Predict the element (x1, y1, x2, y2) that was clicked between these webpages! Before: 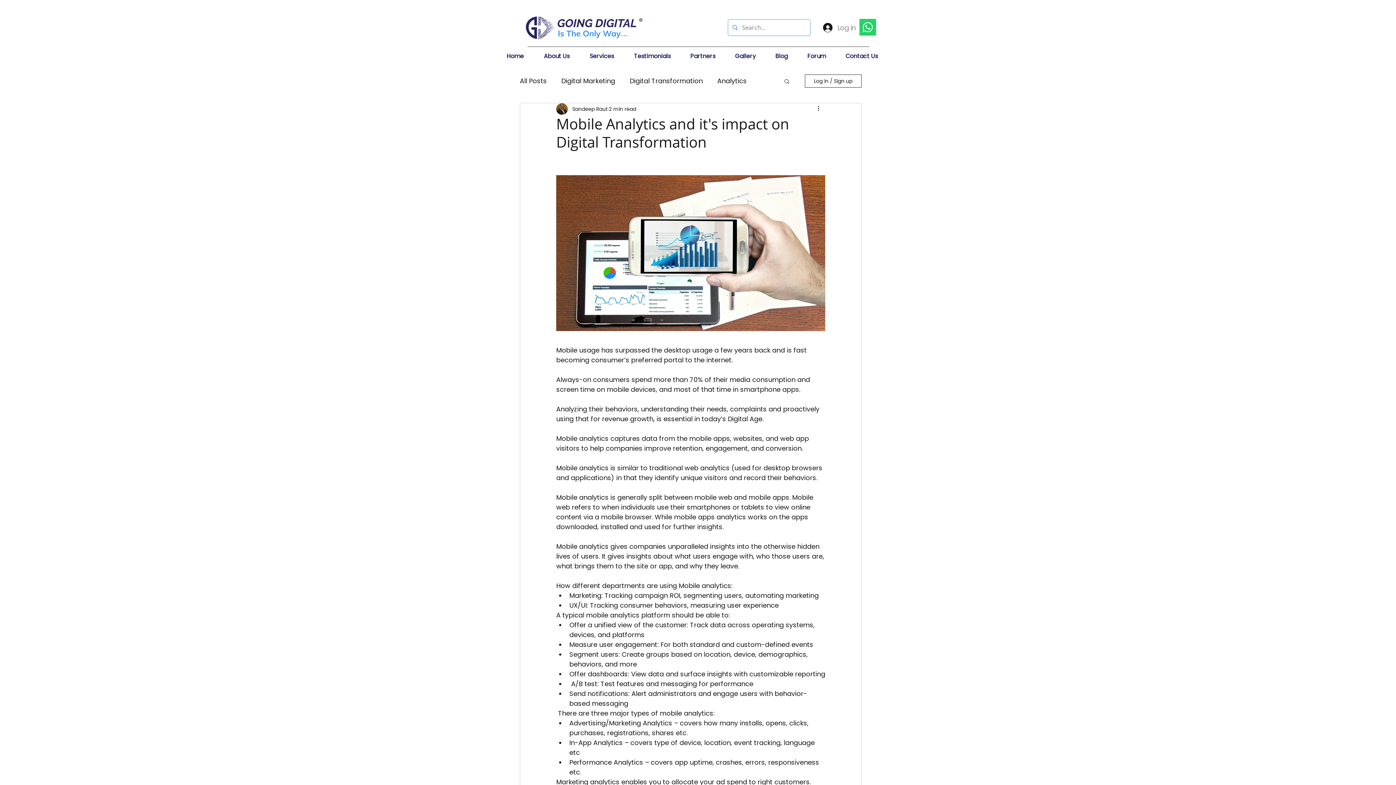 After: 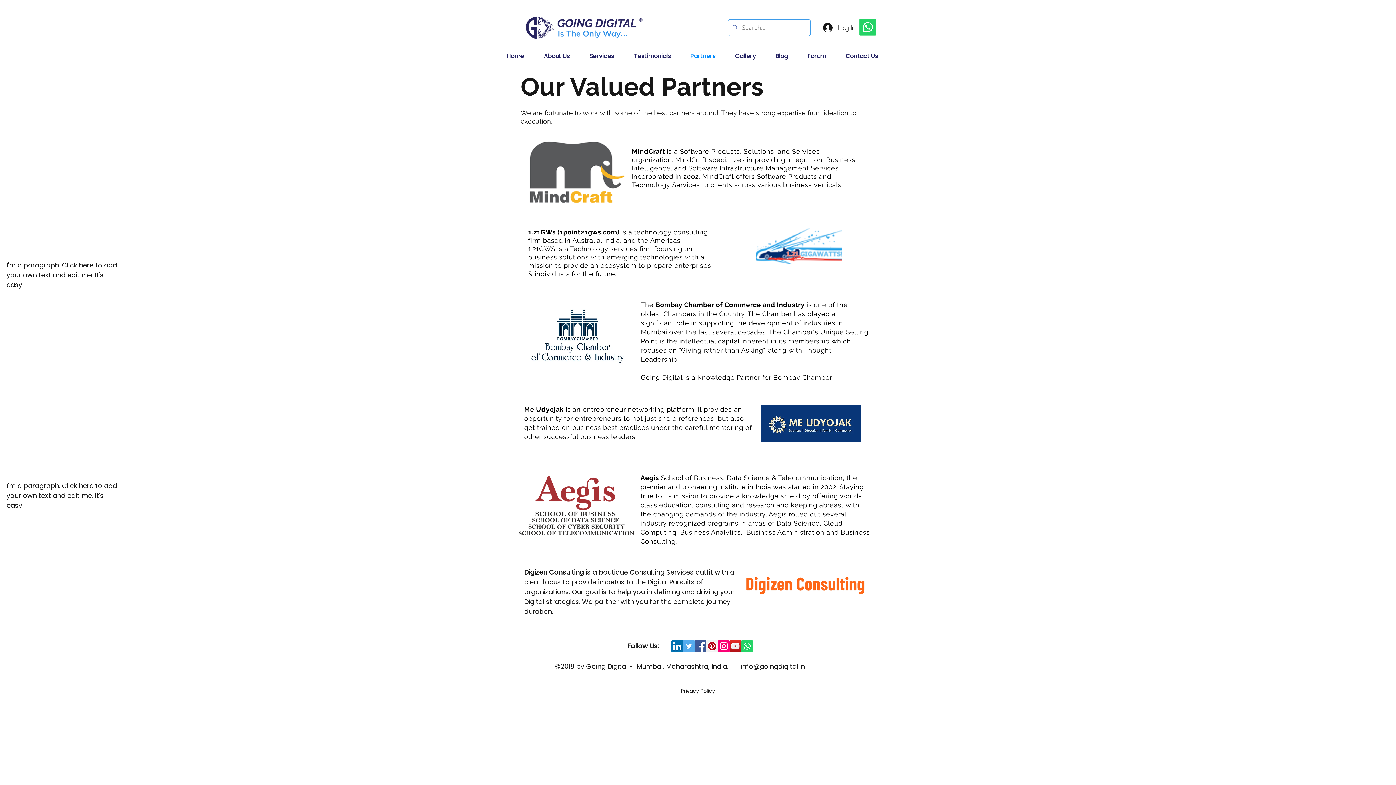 Action: label: Partners bbox: (686, 50, 731, 61)